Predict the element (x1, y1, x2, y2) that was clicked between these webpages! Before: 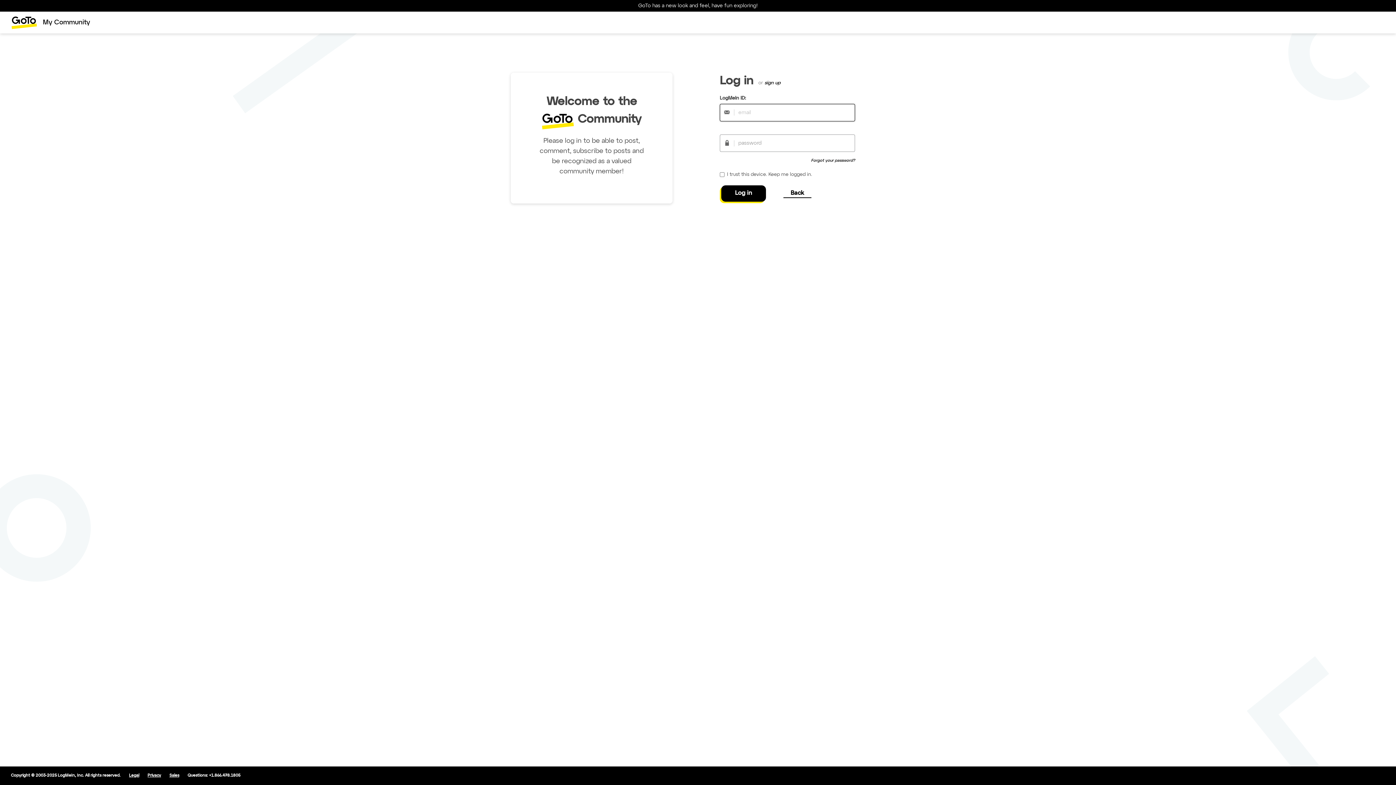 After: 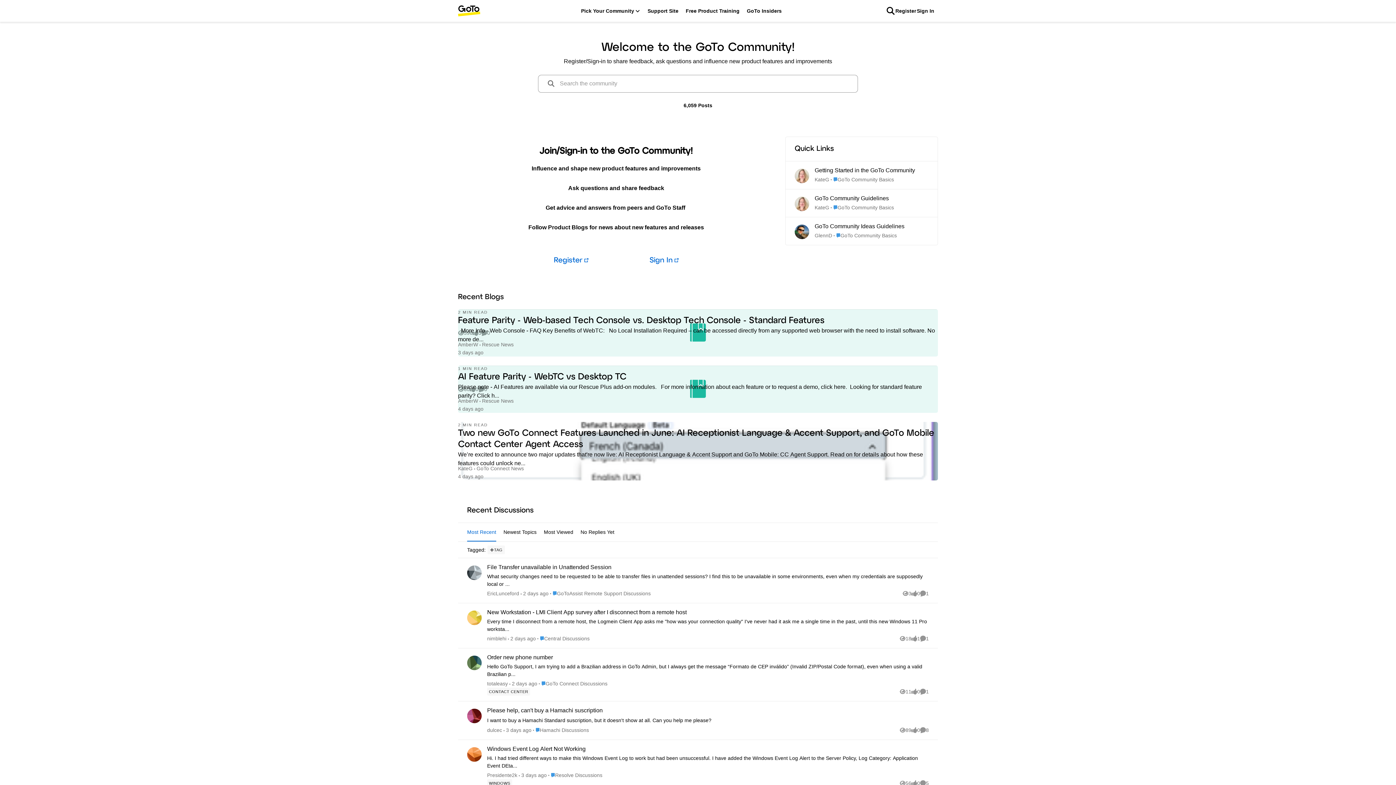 Action: label: Back bbox: (777, 186, 817, 201)